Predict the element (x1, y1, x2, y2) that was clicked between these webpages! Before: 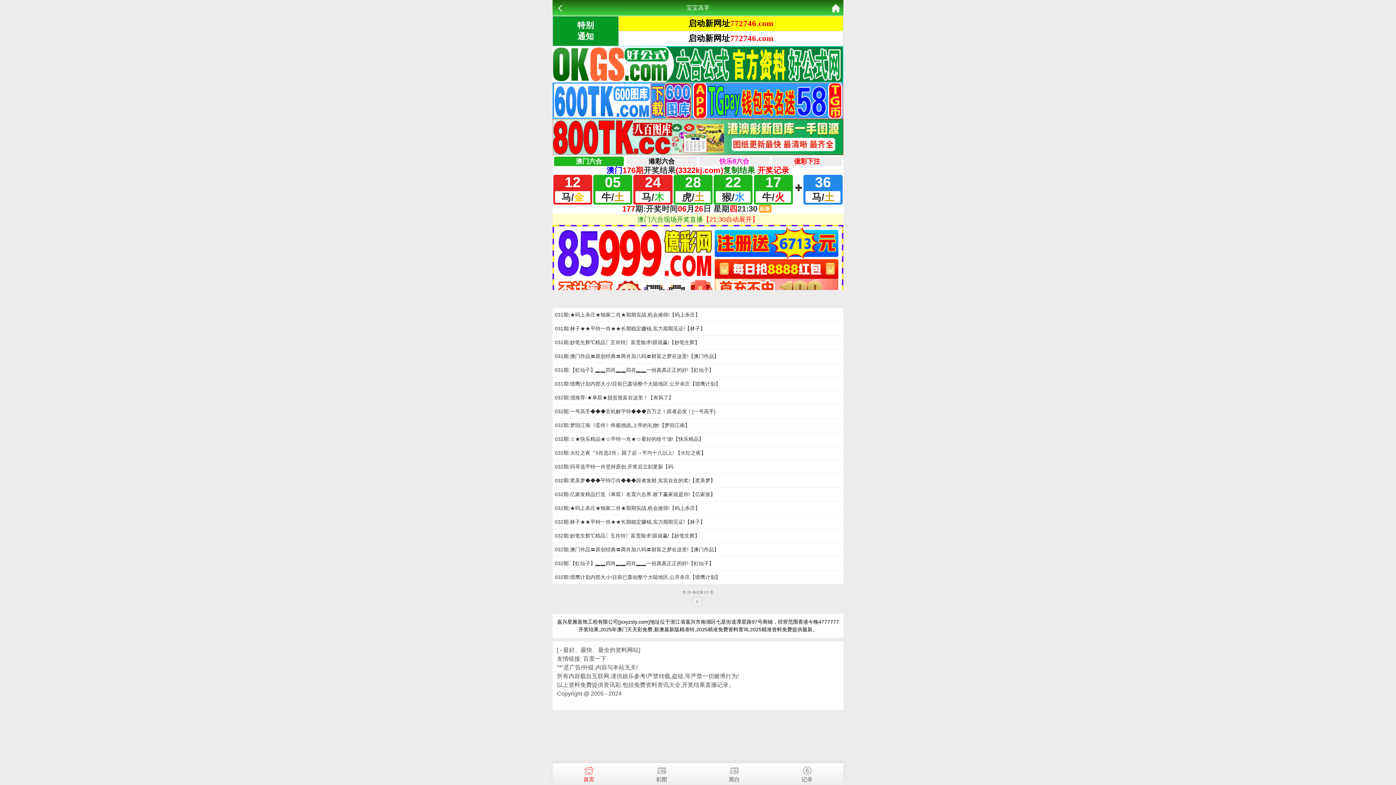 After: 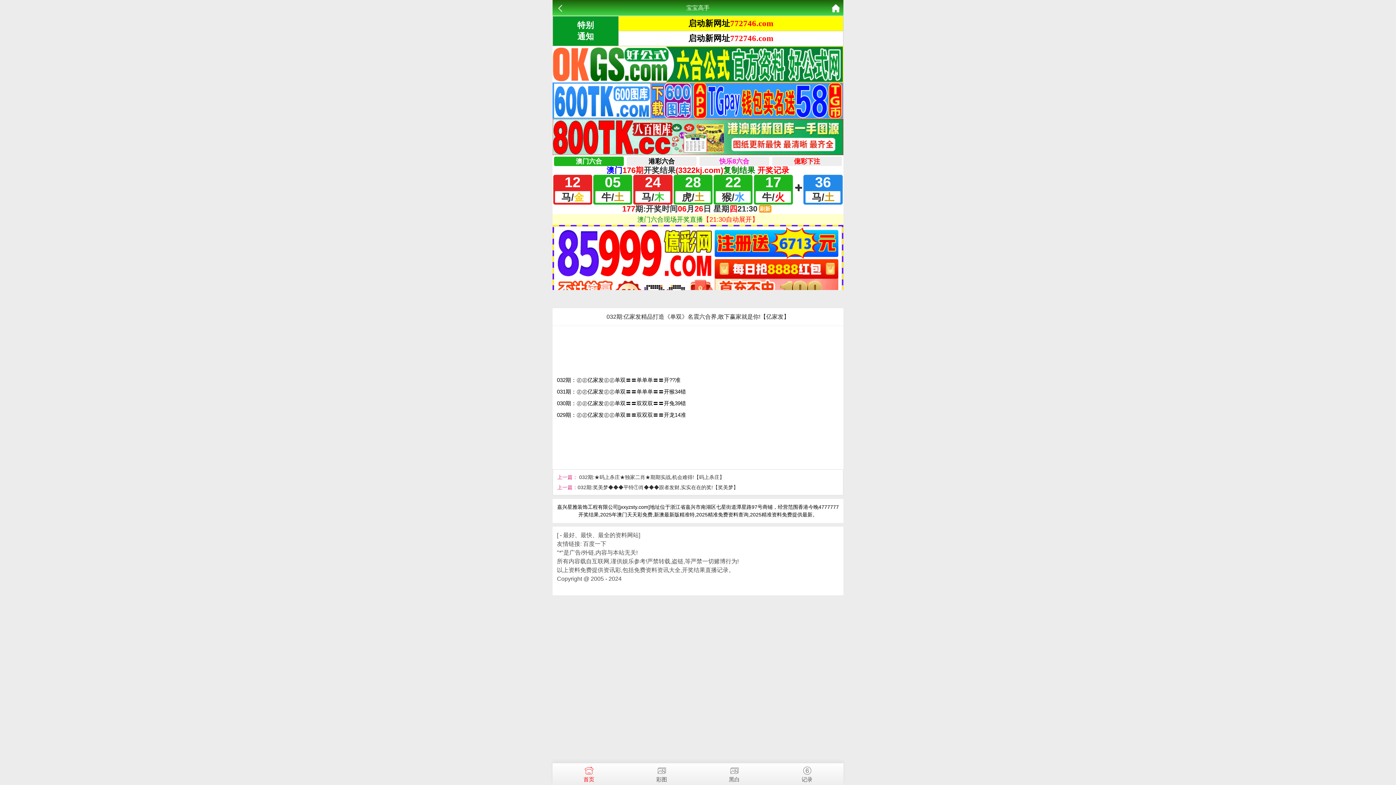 Action: label: 032期:亿家发精品打造《单双》名震六合界,敢下赢家就是你!【亿家发】 bbox: (554, 491, 715, 497)